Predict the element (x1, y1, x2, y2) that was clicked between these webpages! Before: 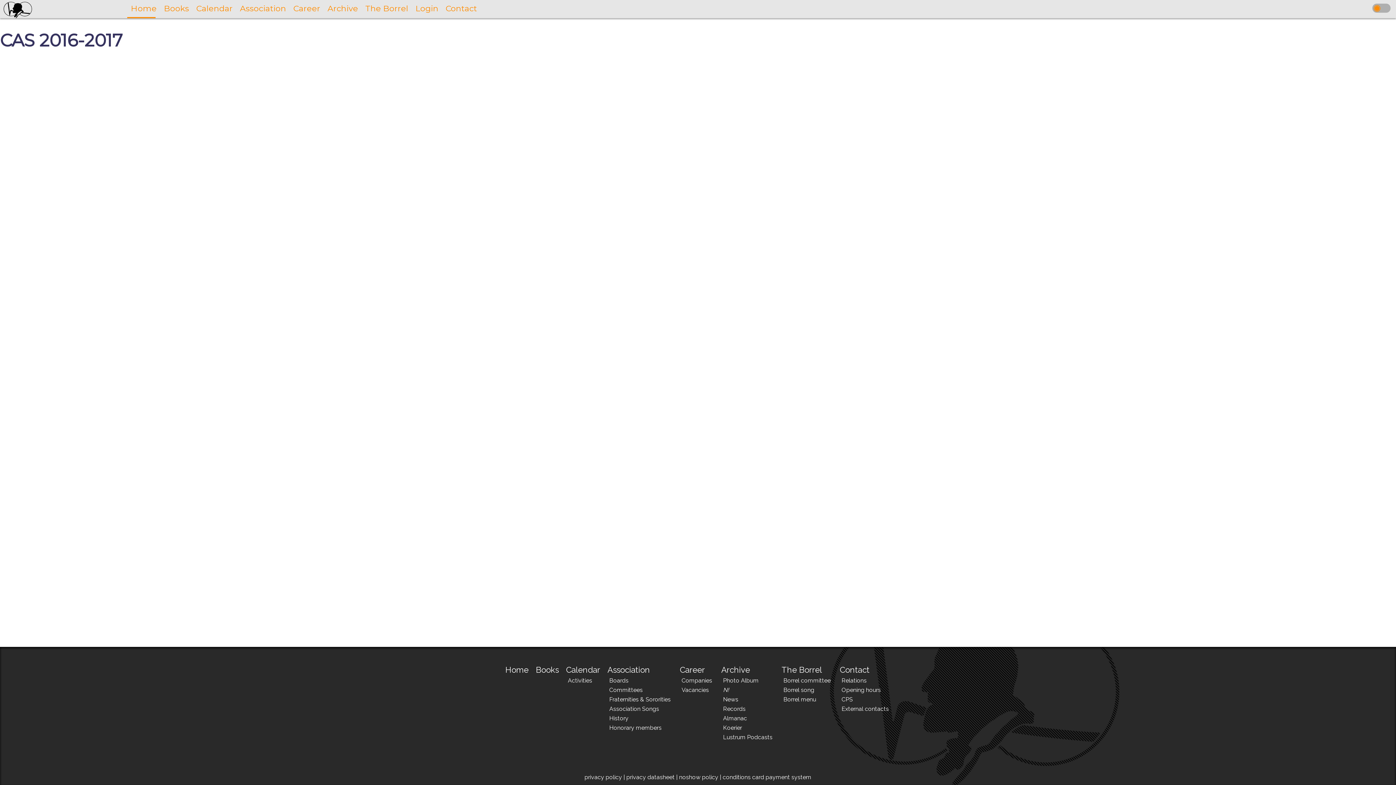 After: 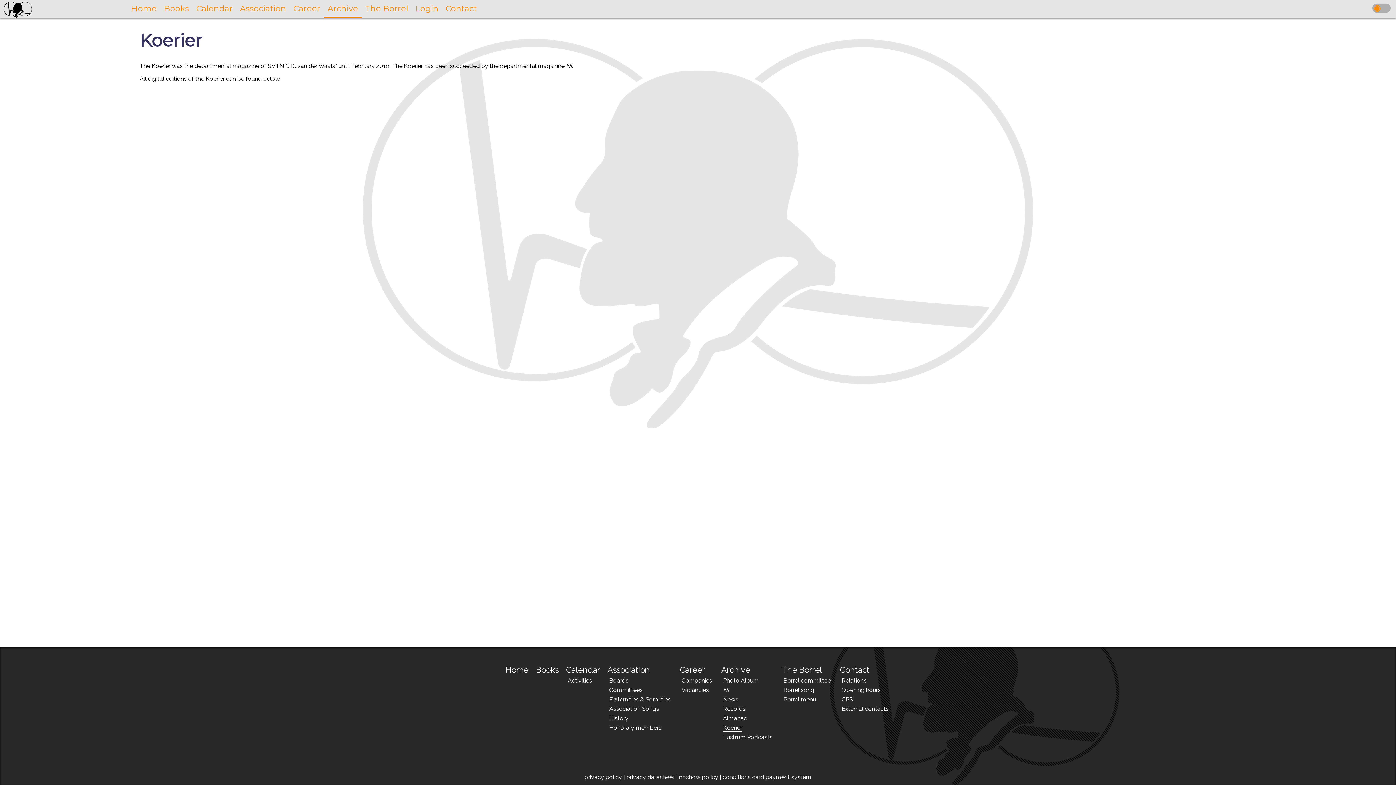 Action: label: Koerier bbox: (723, 724, 742, 732)